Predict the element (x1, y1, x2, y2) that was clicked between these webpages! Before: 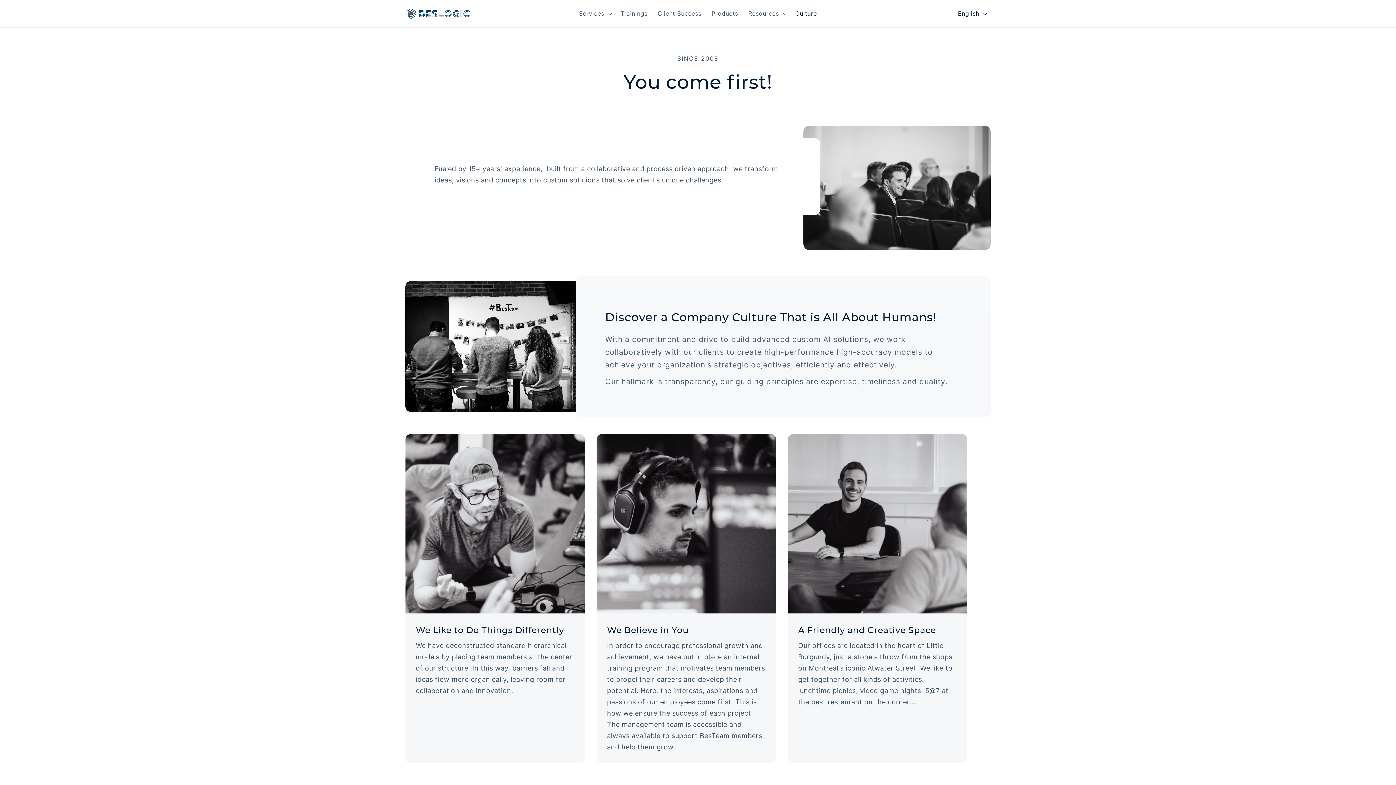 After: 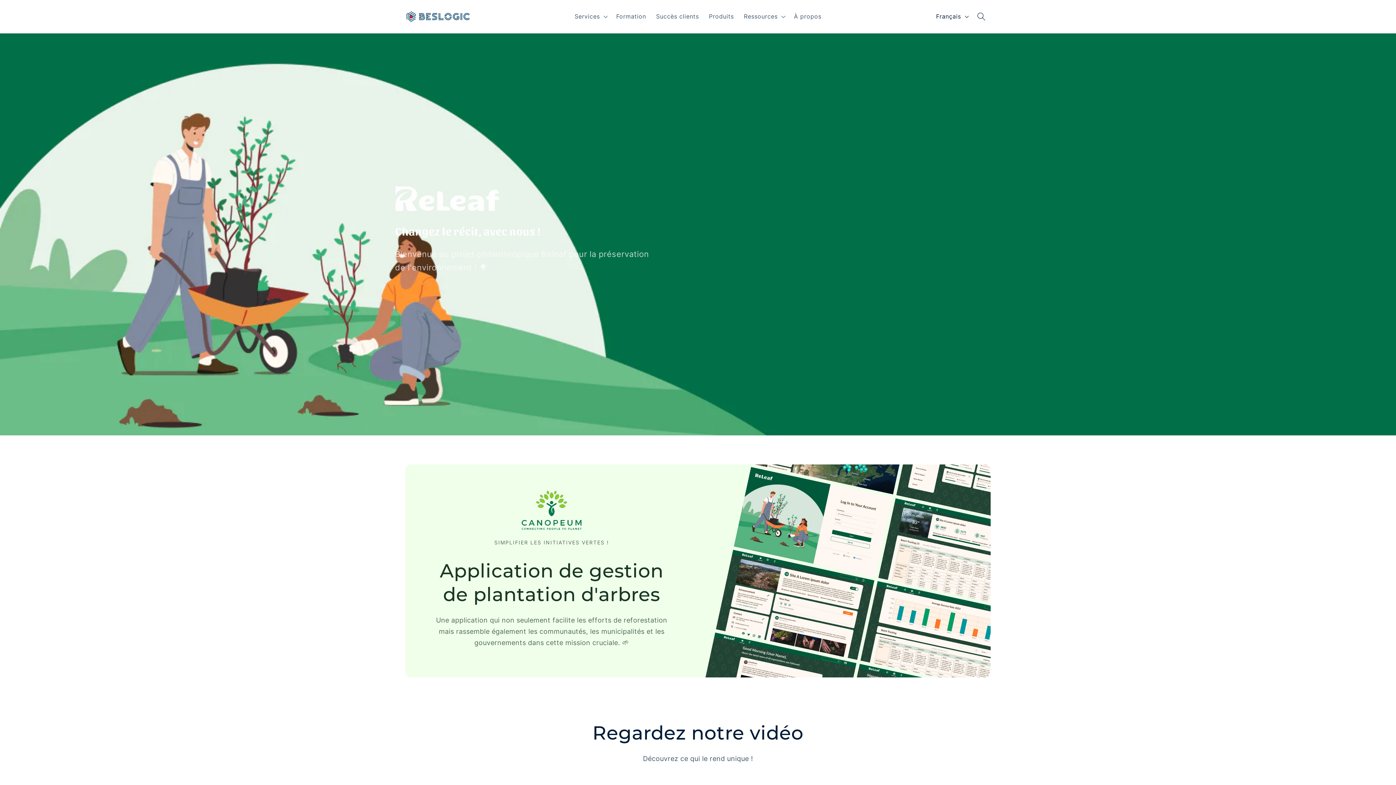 Action: bbox: (402, 4, 474, 22)